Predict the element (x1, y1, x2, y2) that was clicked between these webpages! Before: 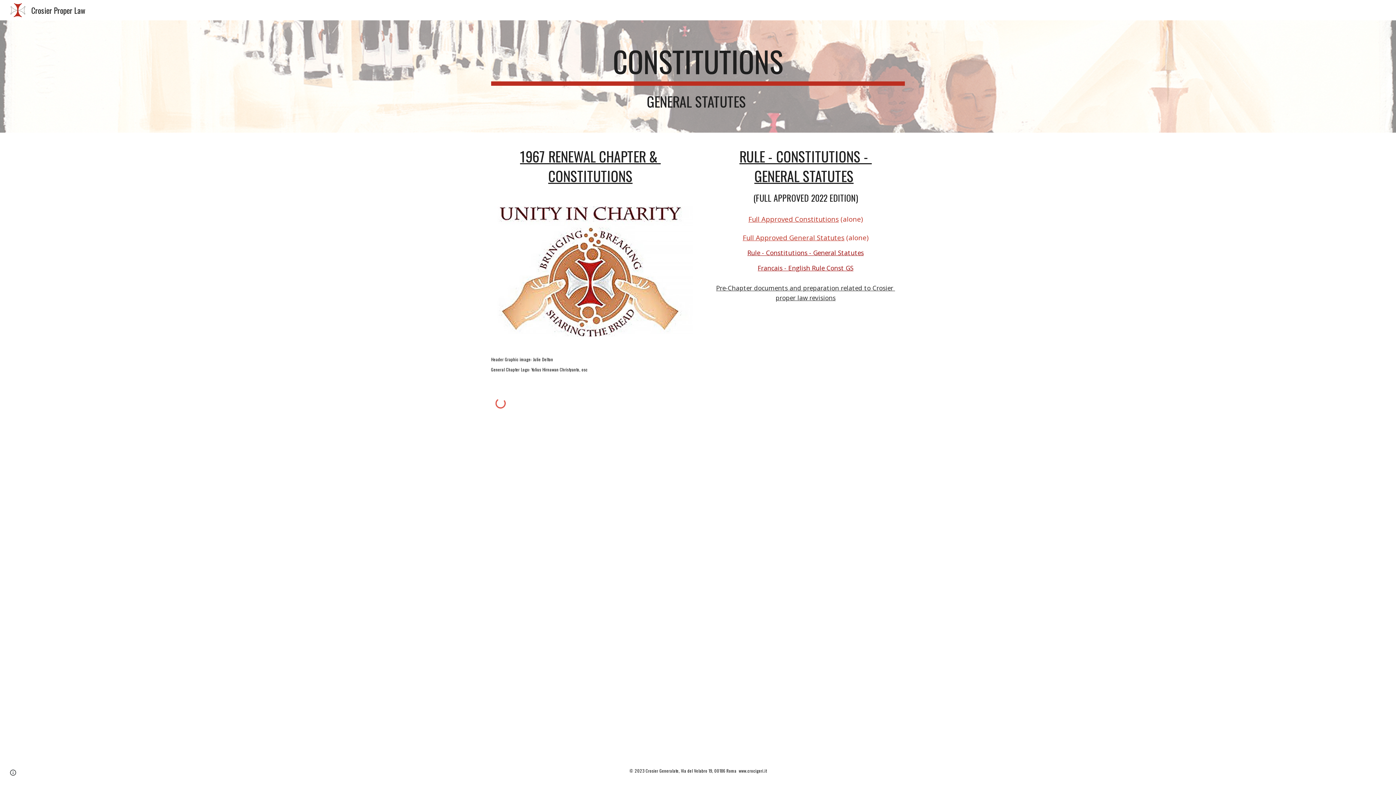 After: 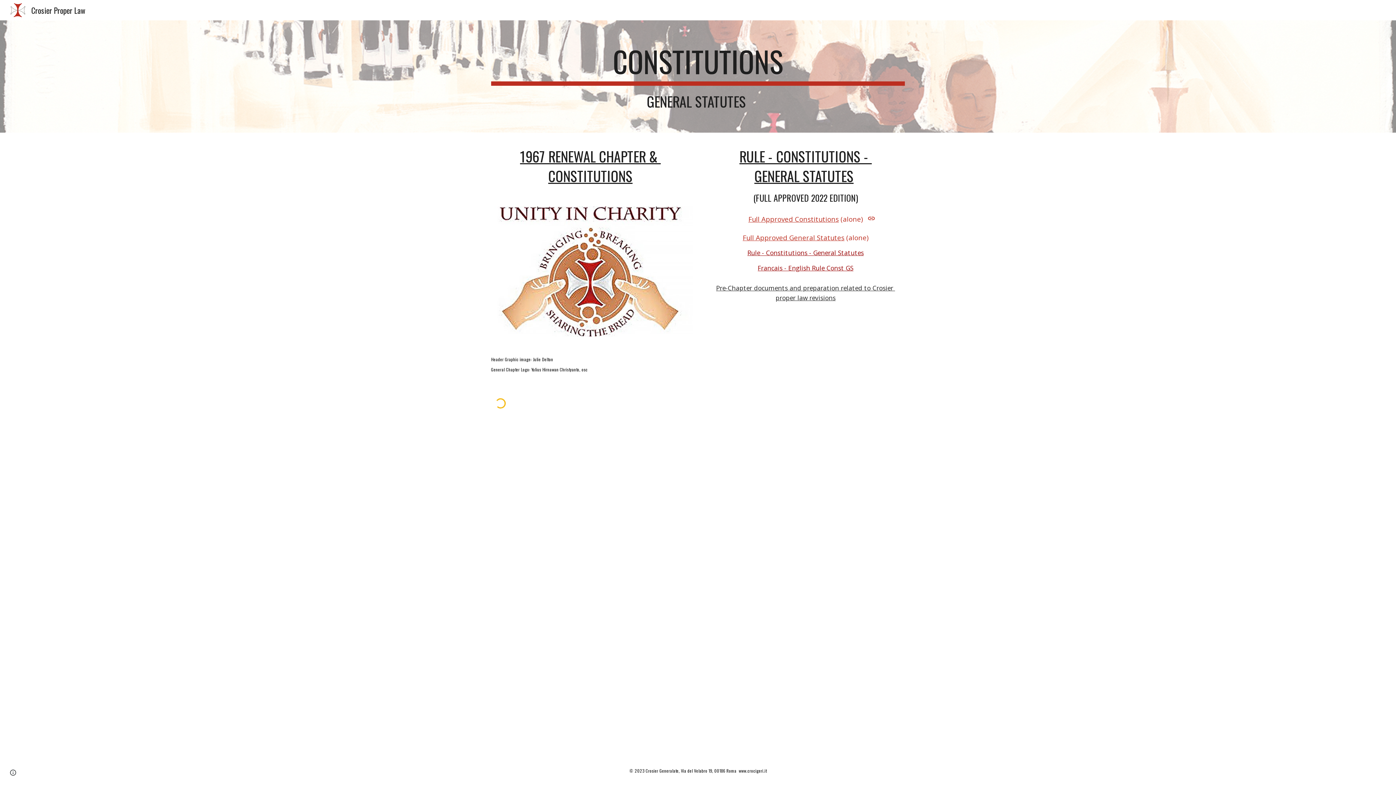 Action: bbox: (748, 214, 839, 223) label: Full Approved Constitutions